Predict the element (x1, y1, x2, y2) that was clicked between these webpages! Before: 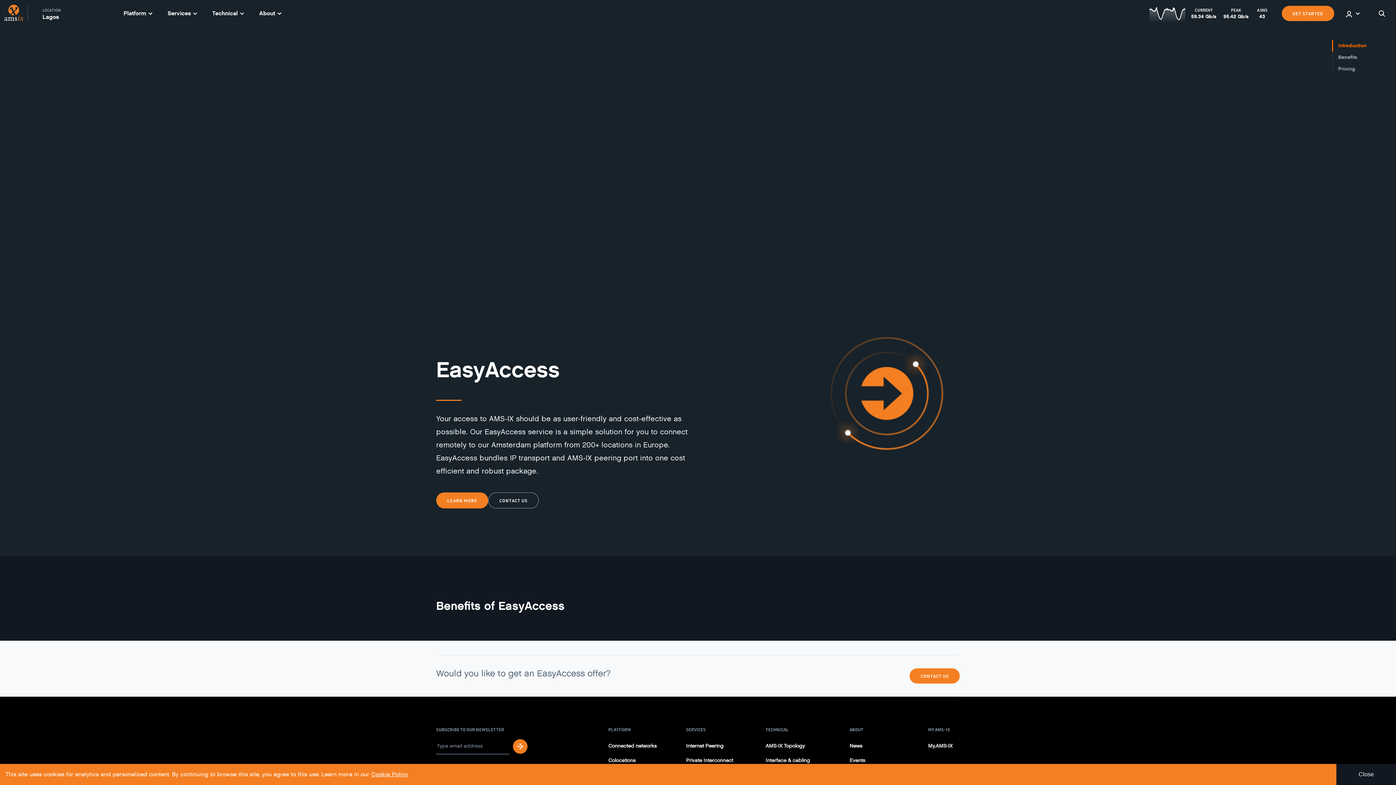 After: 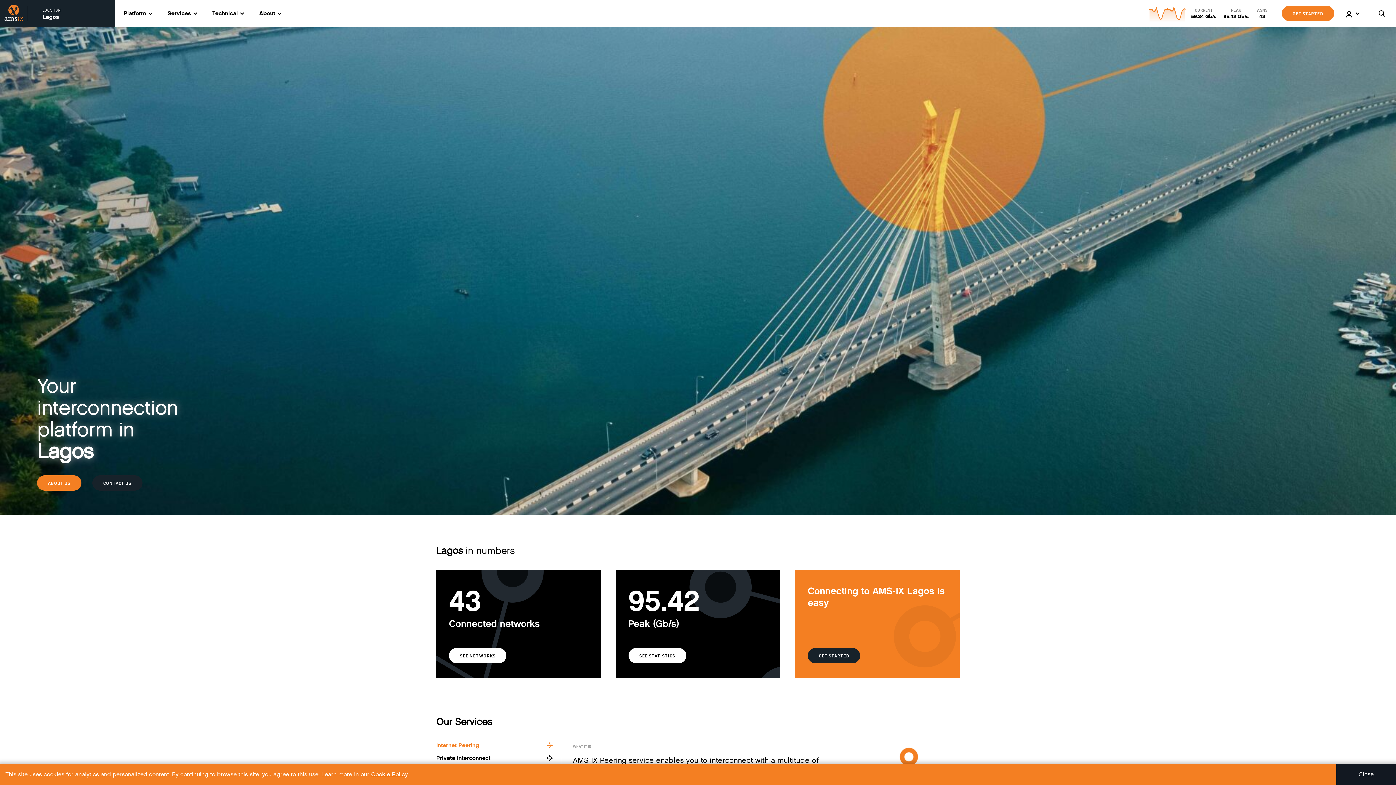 Action: bbox: (4, 4, 23, 22)